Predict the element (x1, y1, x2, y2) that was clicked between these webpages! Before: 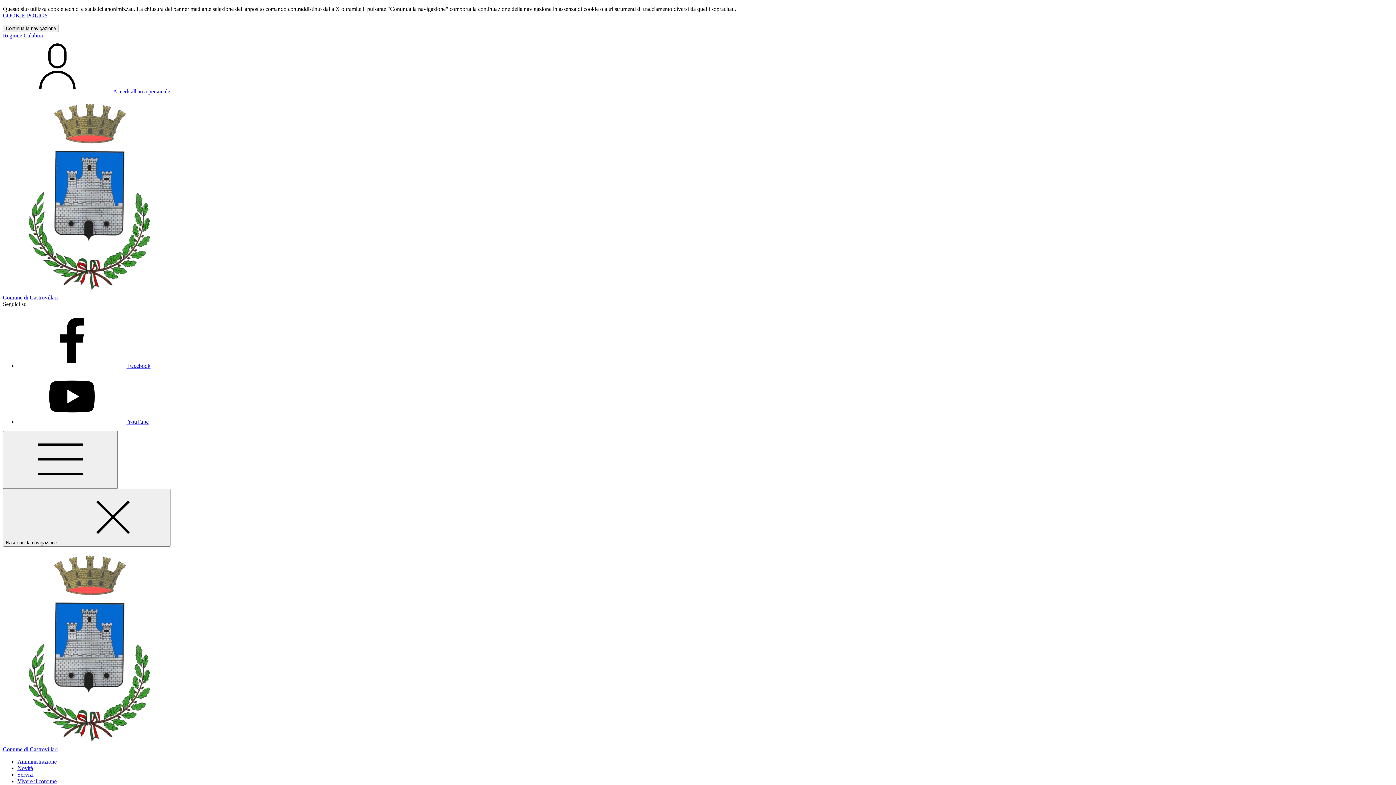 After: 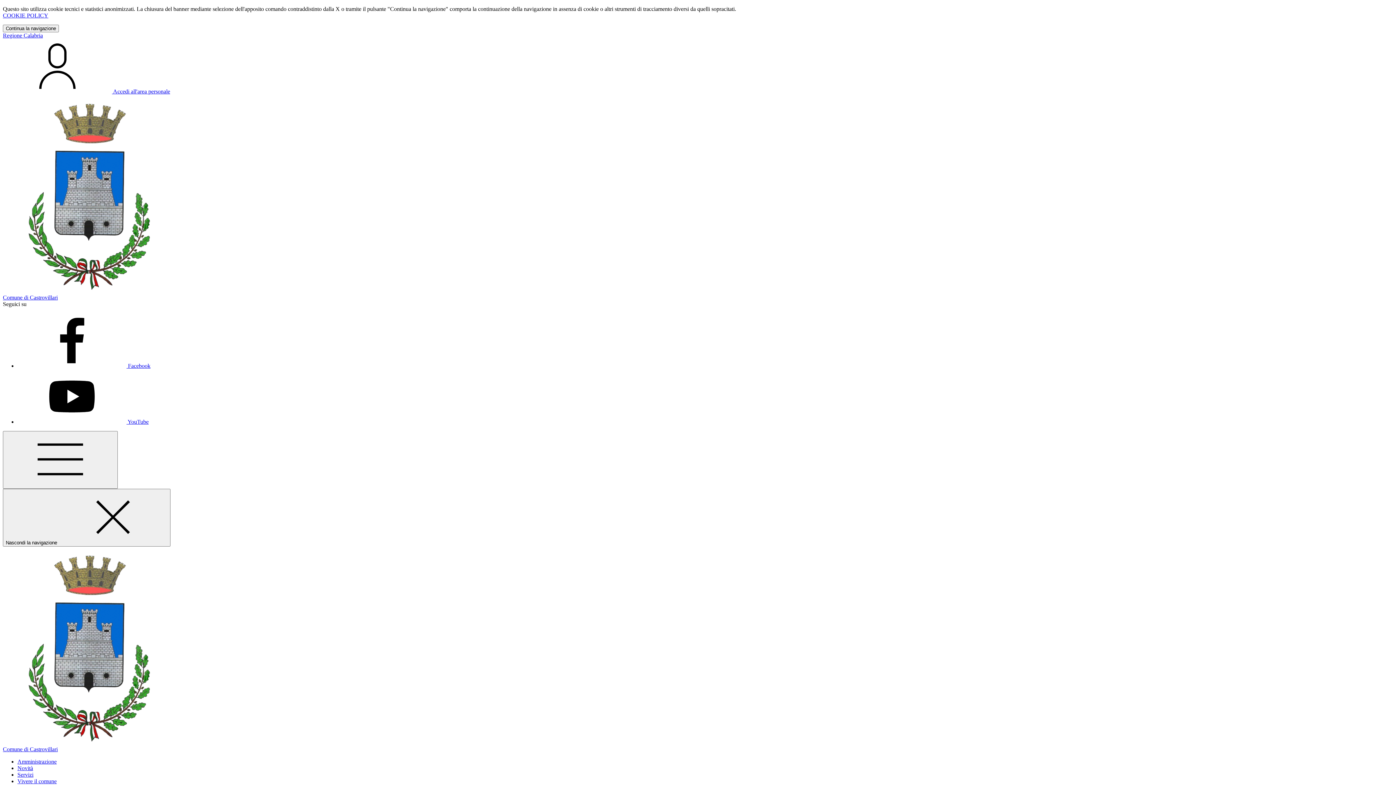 Action: bbox: (2, 740, 1393, 753) label: homepage